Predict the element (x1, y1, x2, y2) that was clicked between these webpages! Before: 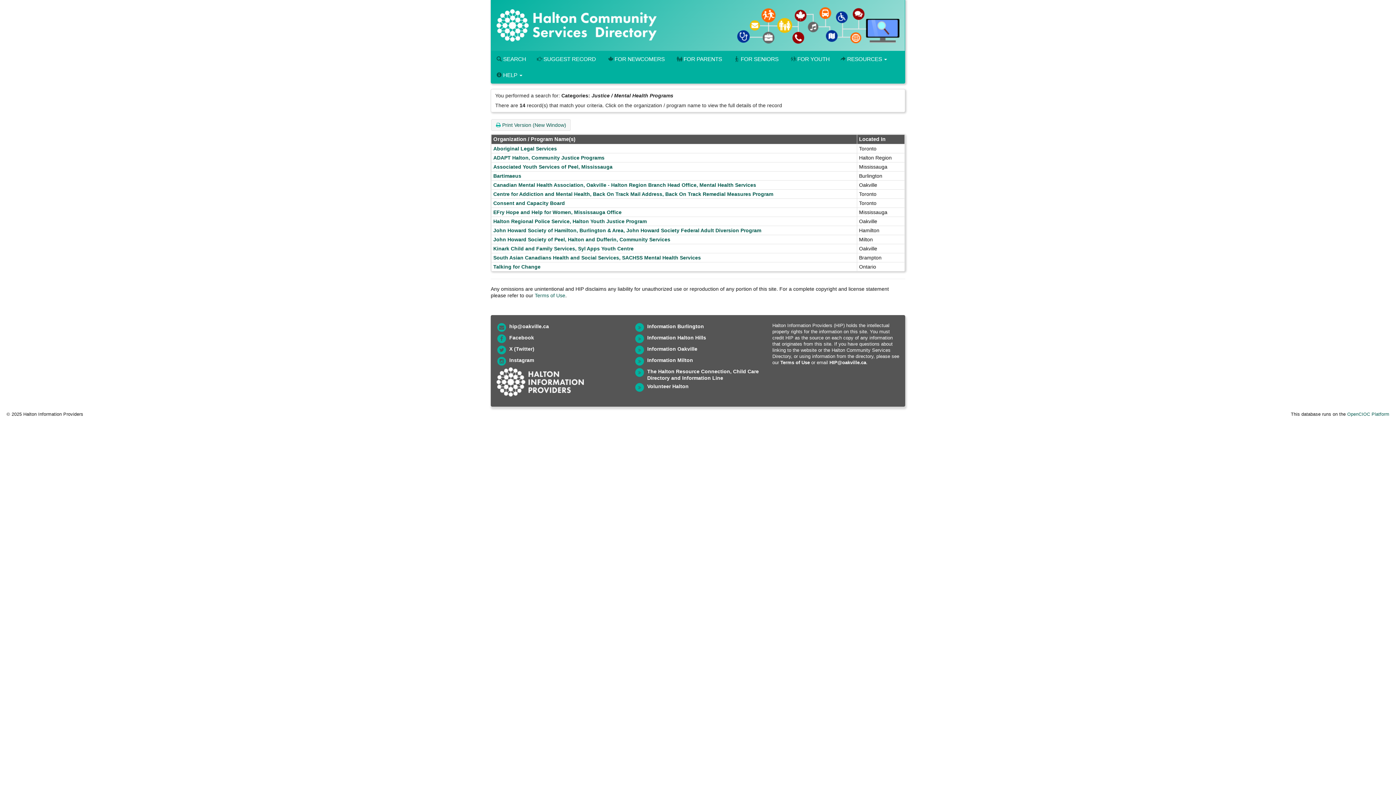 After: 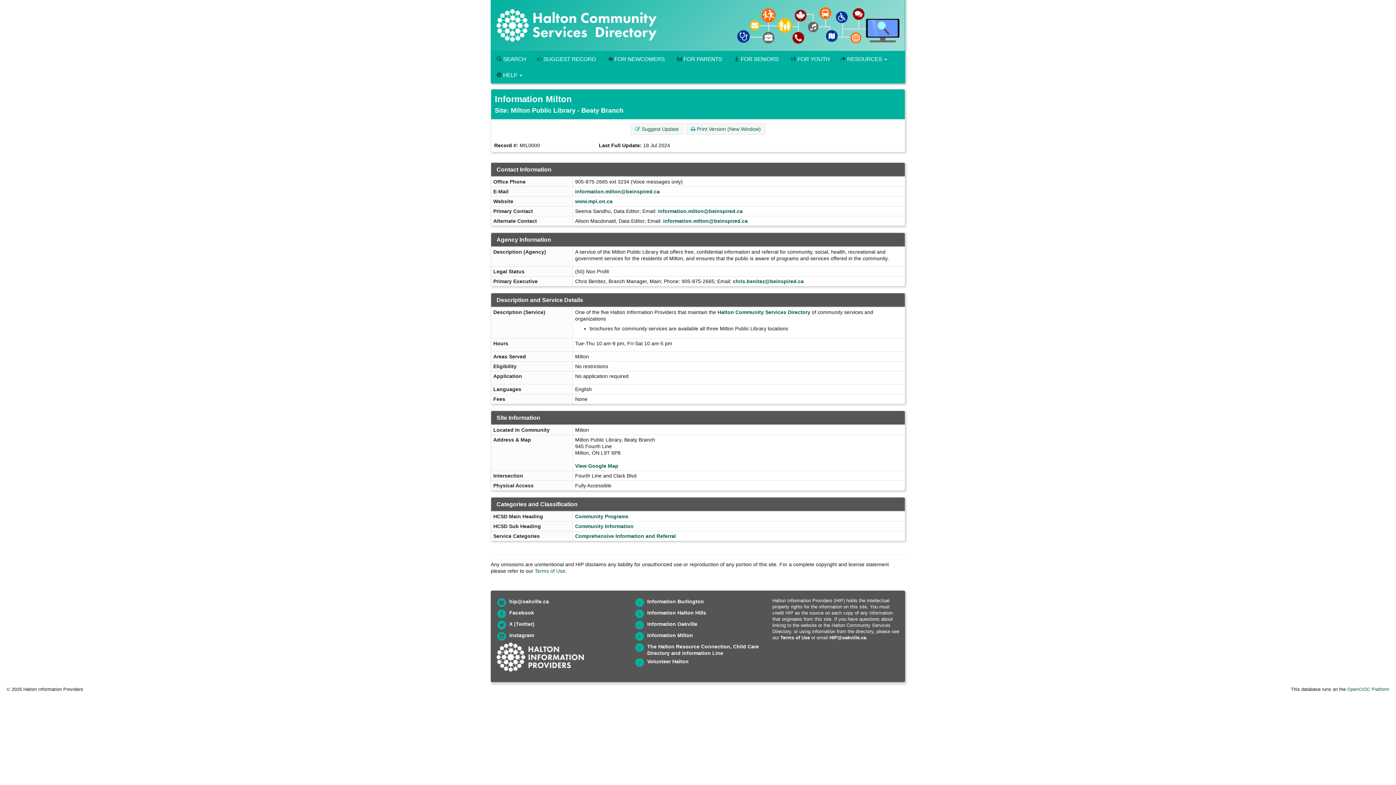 Action: label: Information Milton bbox: (647, 357, 693, 363)